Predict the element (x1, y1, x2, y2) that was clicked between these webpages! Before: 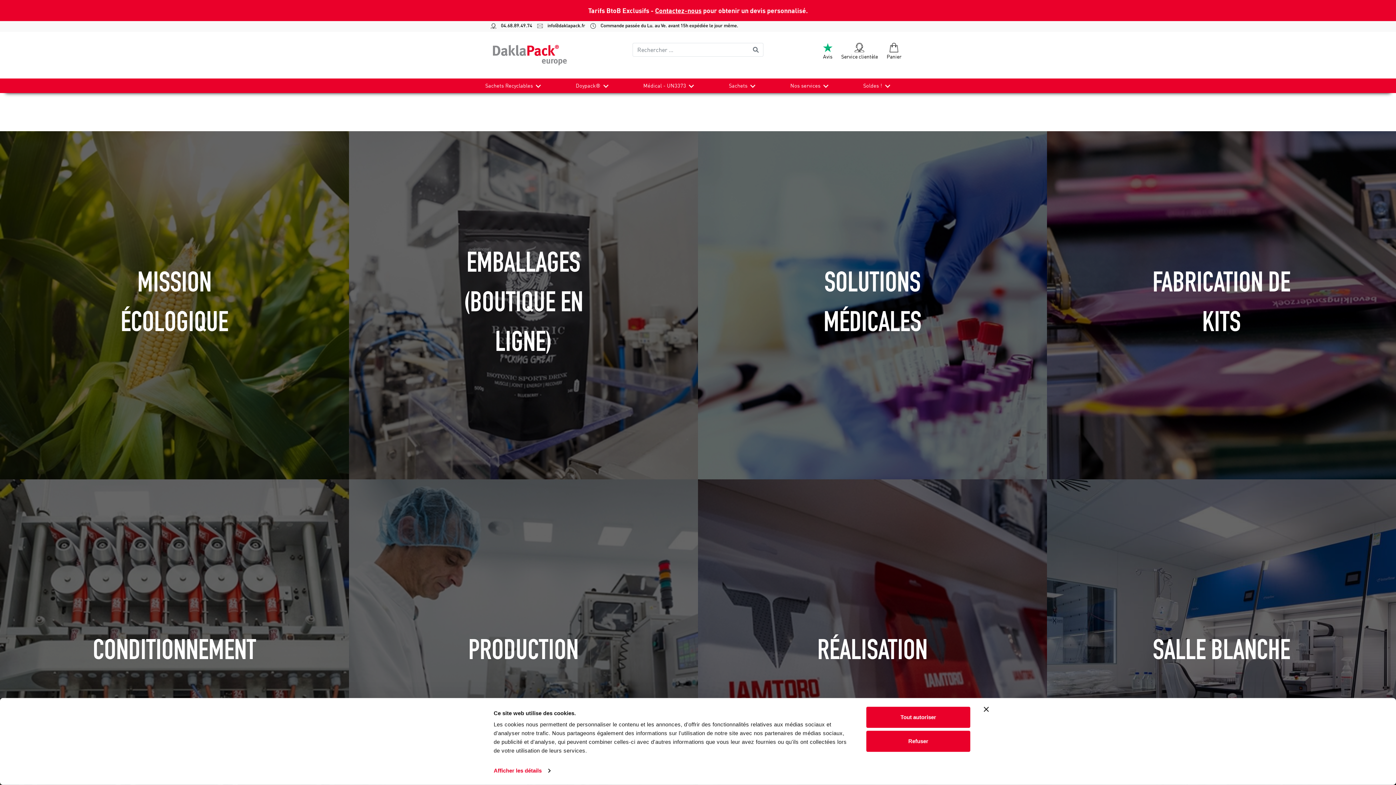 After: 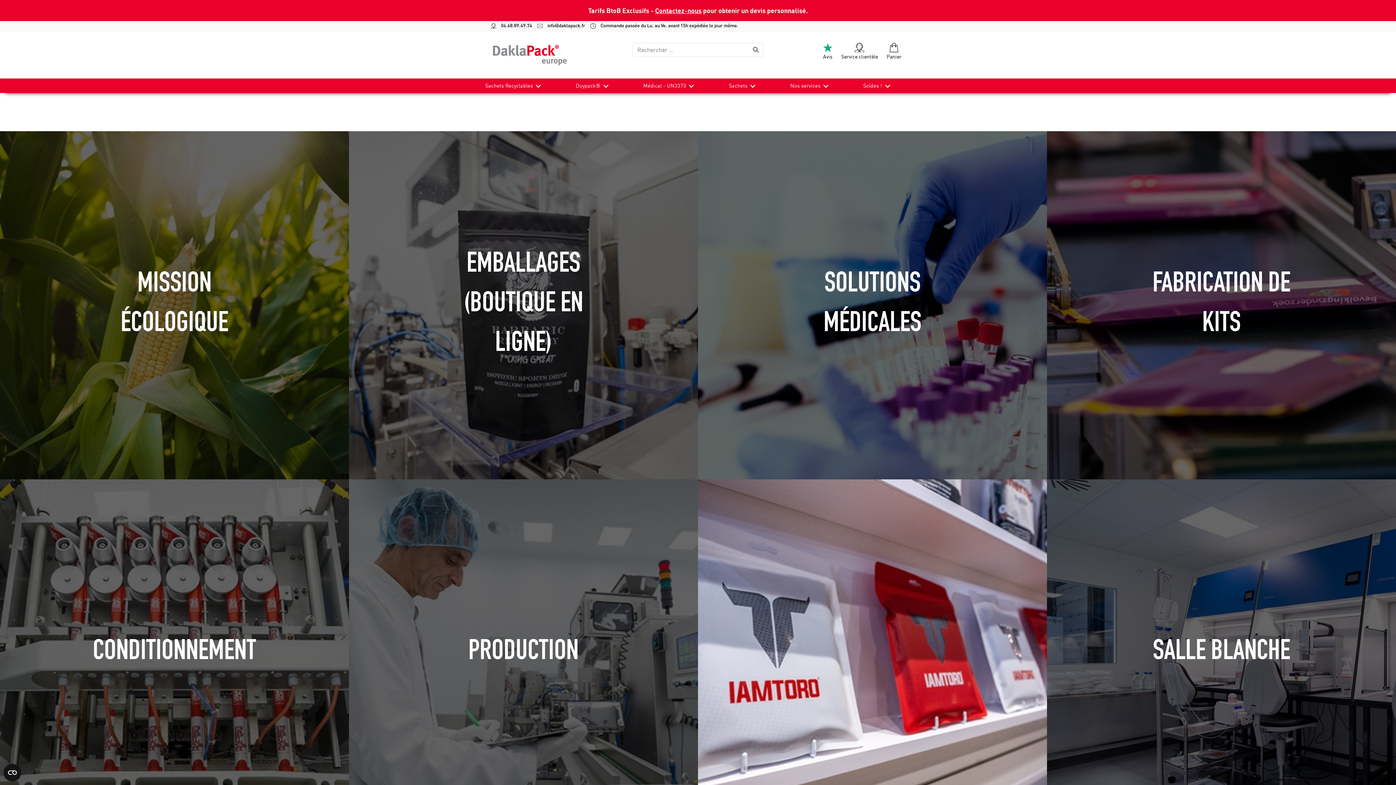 Action: label: Fermer le bandeau bbox: (984, 707, 989, 712)